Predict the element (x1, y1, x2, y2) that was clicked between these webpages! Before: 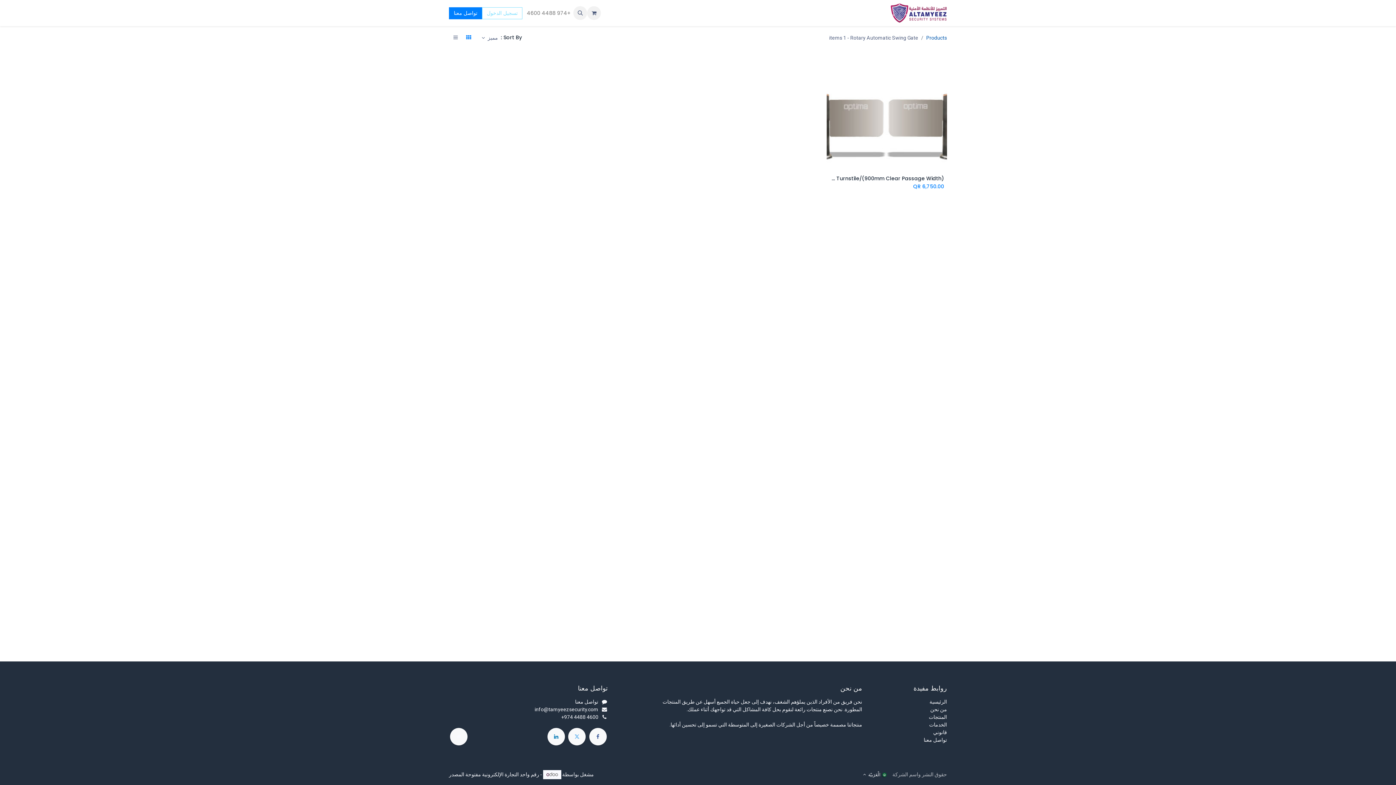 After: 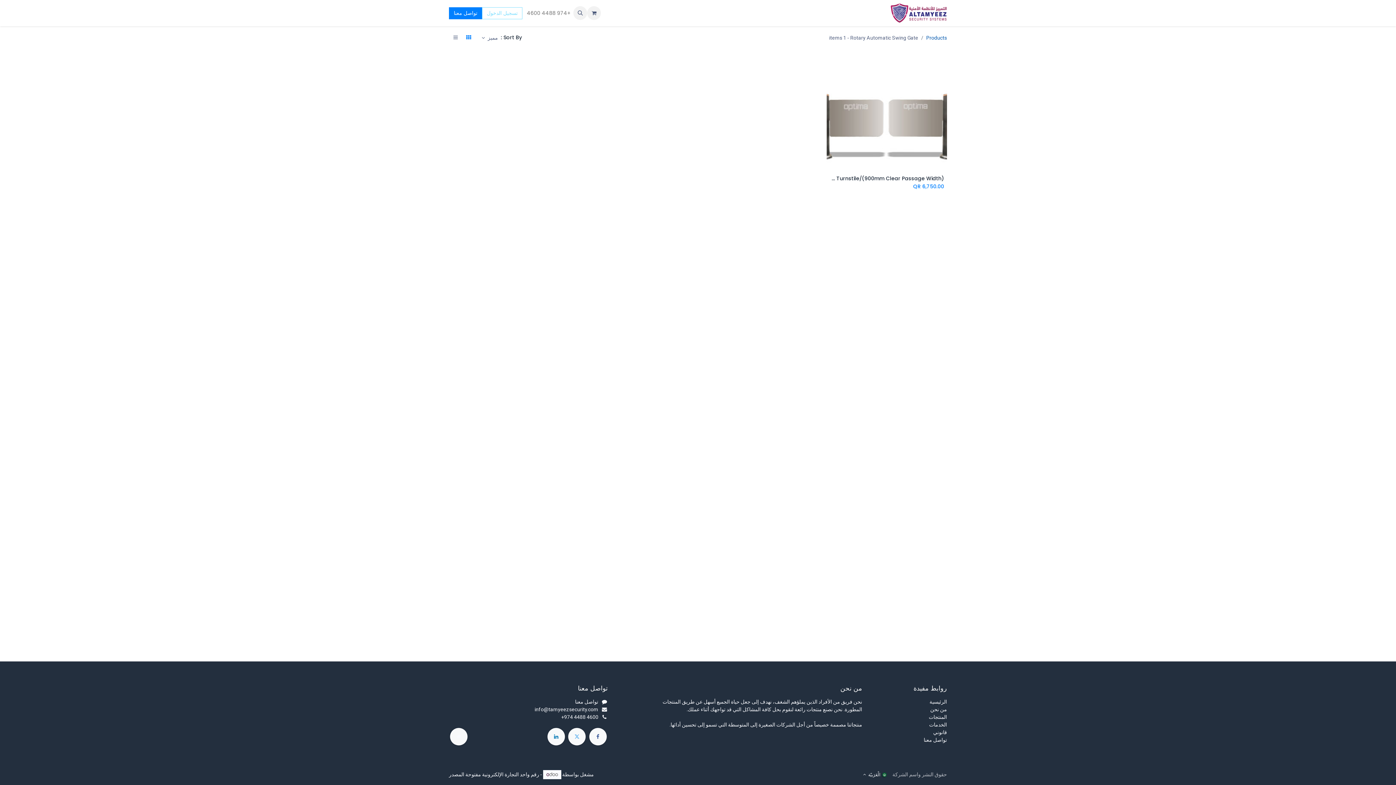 Action: label: Collection  bbox: (754, 6, 791, 19)